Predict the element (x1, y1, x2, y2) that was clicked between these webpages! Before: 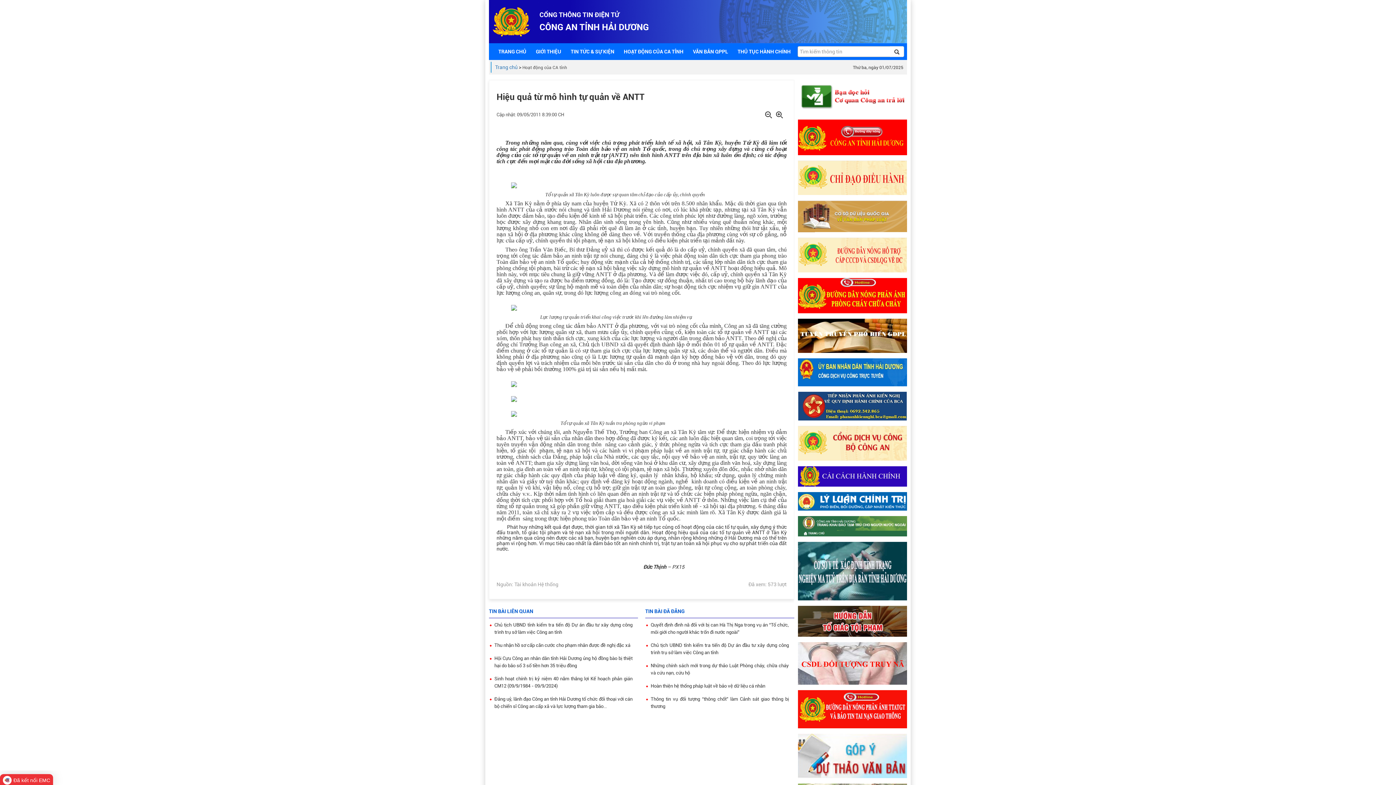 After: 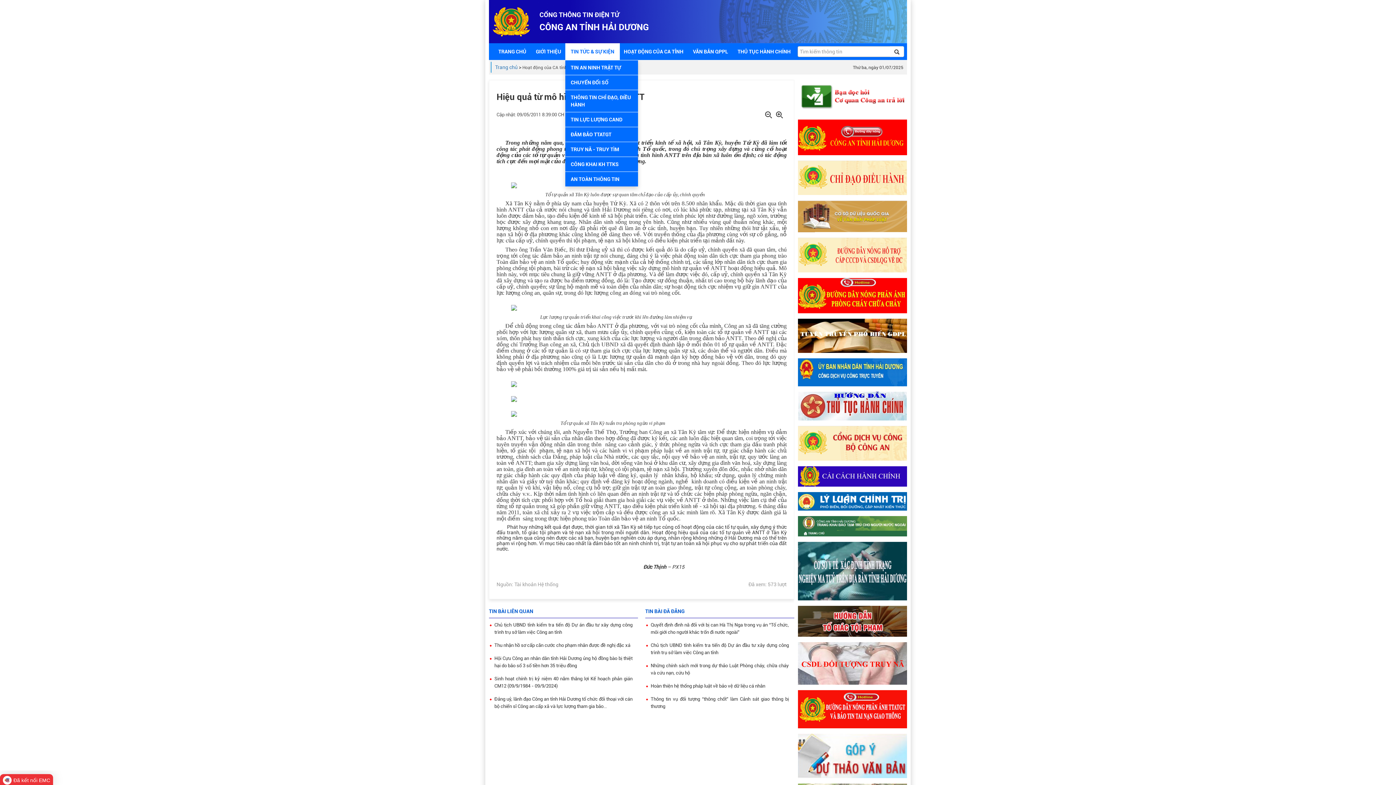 Action: bbox: (565, 48, 620, 54) label: TIN TỨC & SỰ KIỆN